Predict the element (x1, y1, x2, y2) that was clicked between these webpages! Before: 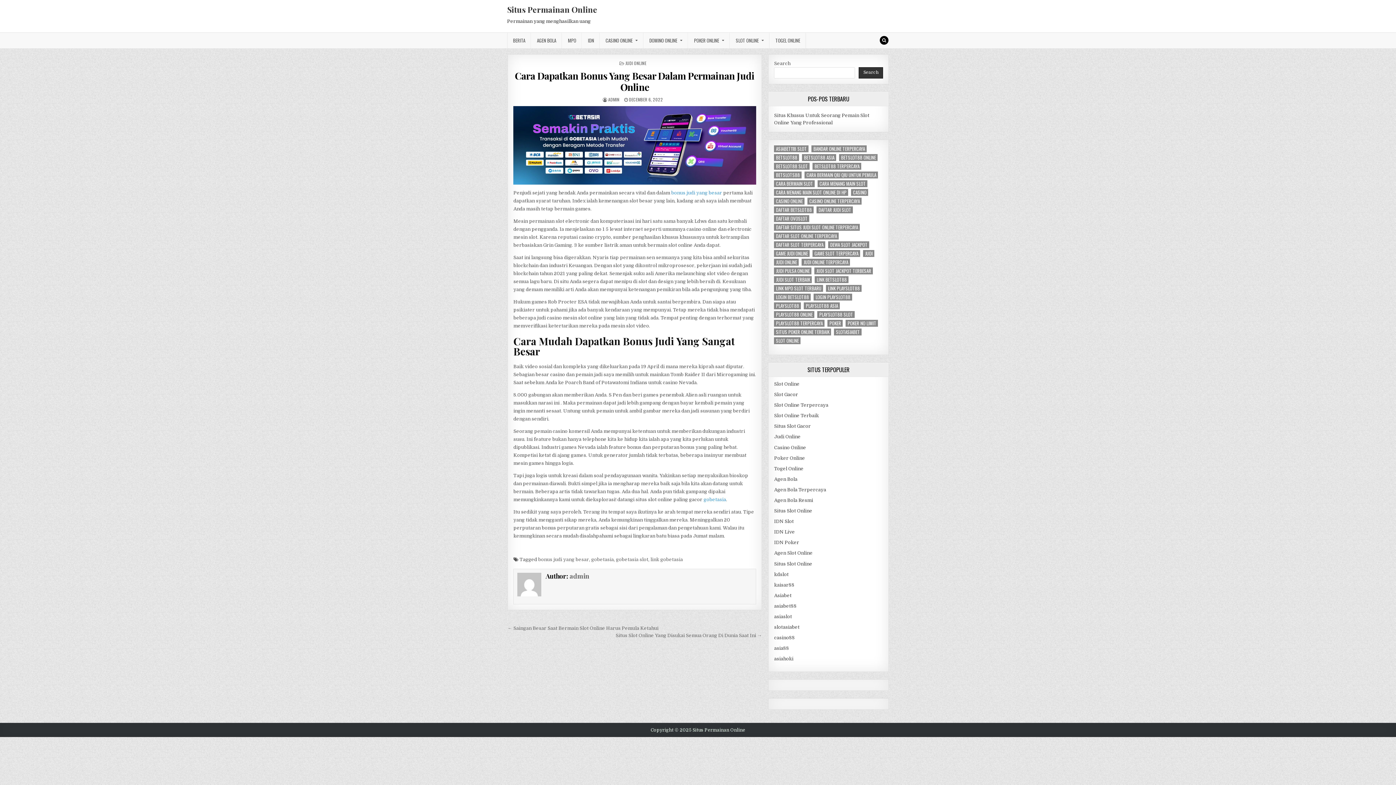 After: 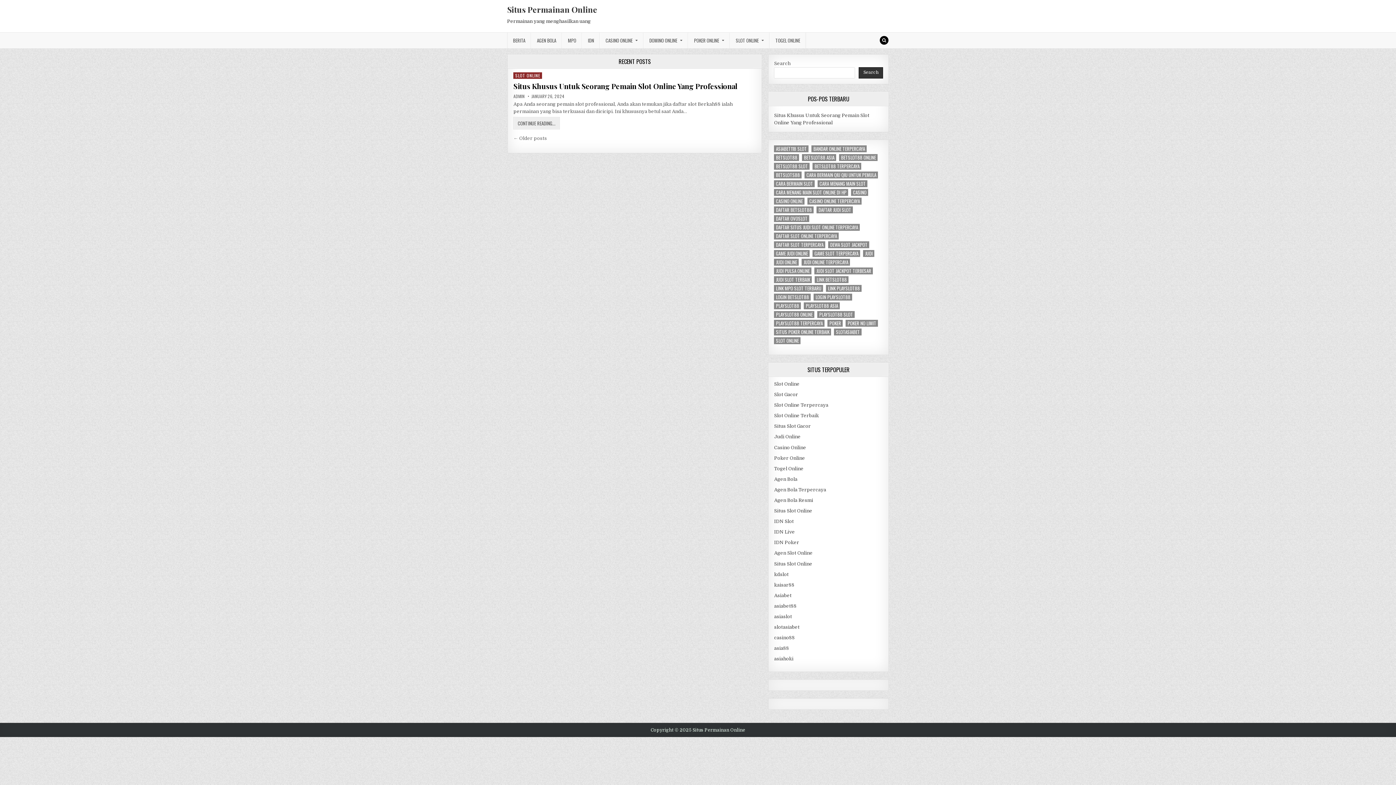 Action: label: Agen Slot Online bbox: (774, 550, 812, 556)